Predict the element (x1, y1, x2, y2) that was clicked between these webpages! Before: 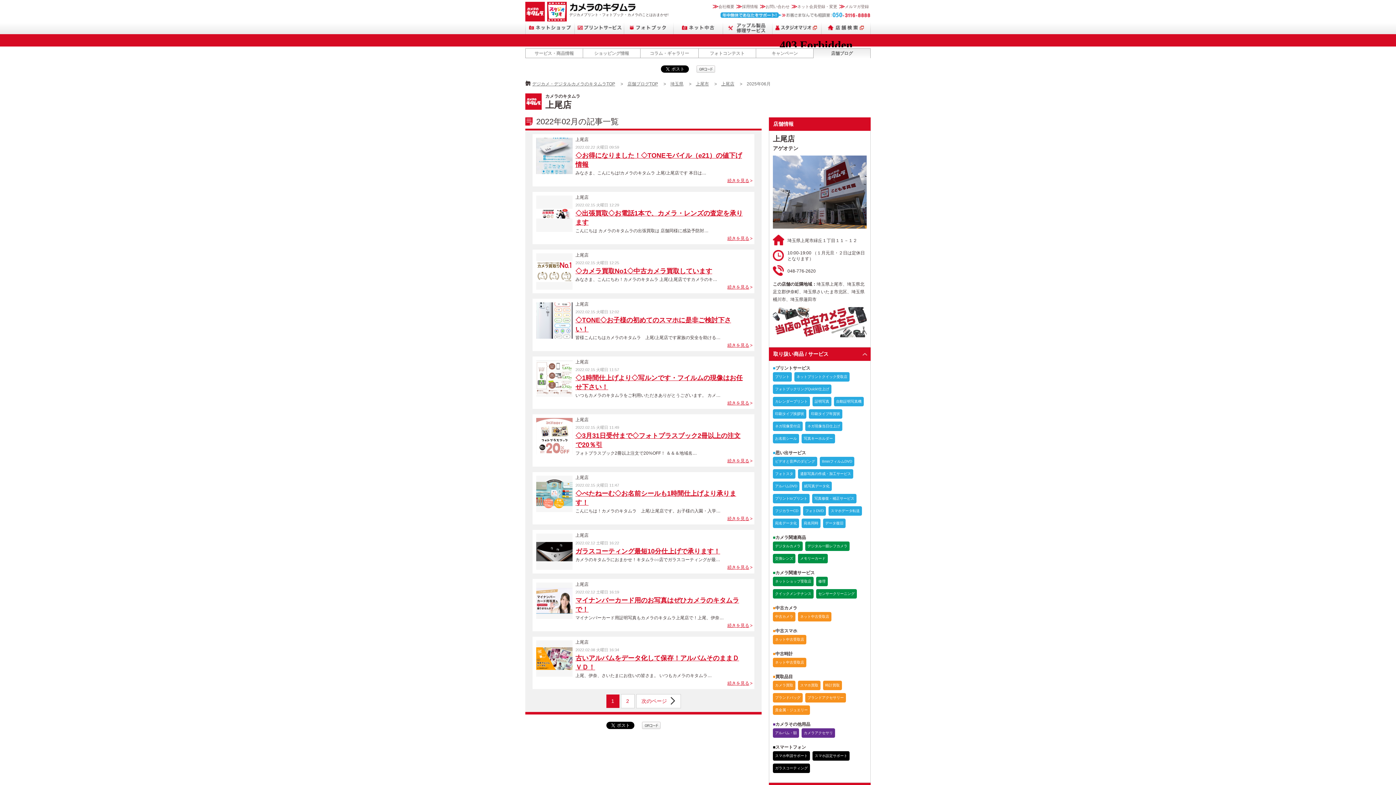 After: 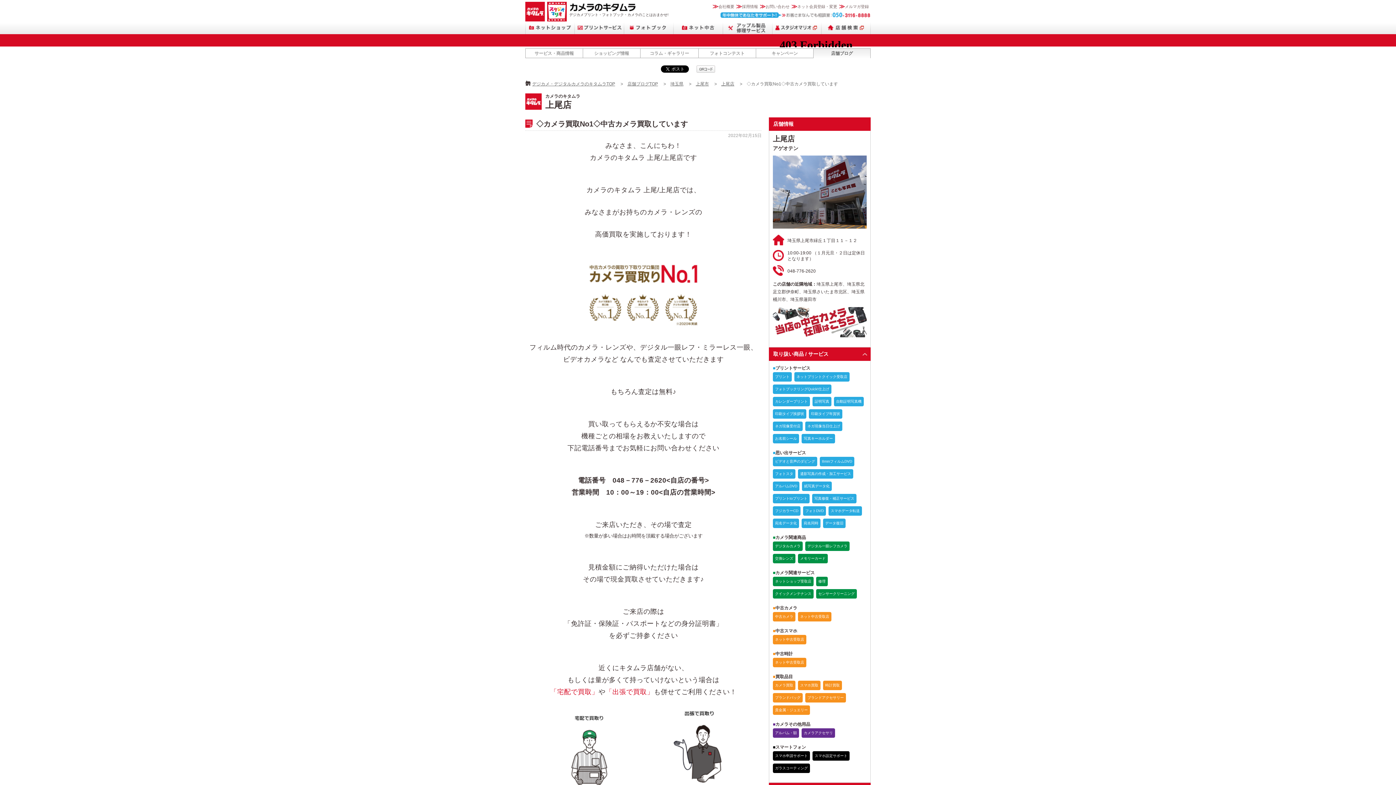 Action: bbox: (536, 271, 572, 275)